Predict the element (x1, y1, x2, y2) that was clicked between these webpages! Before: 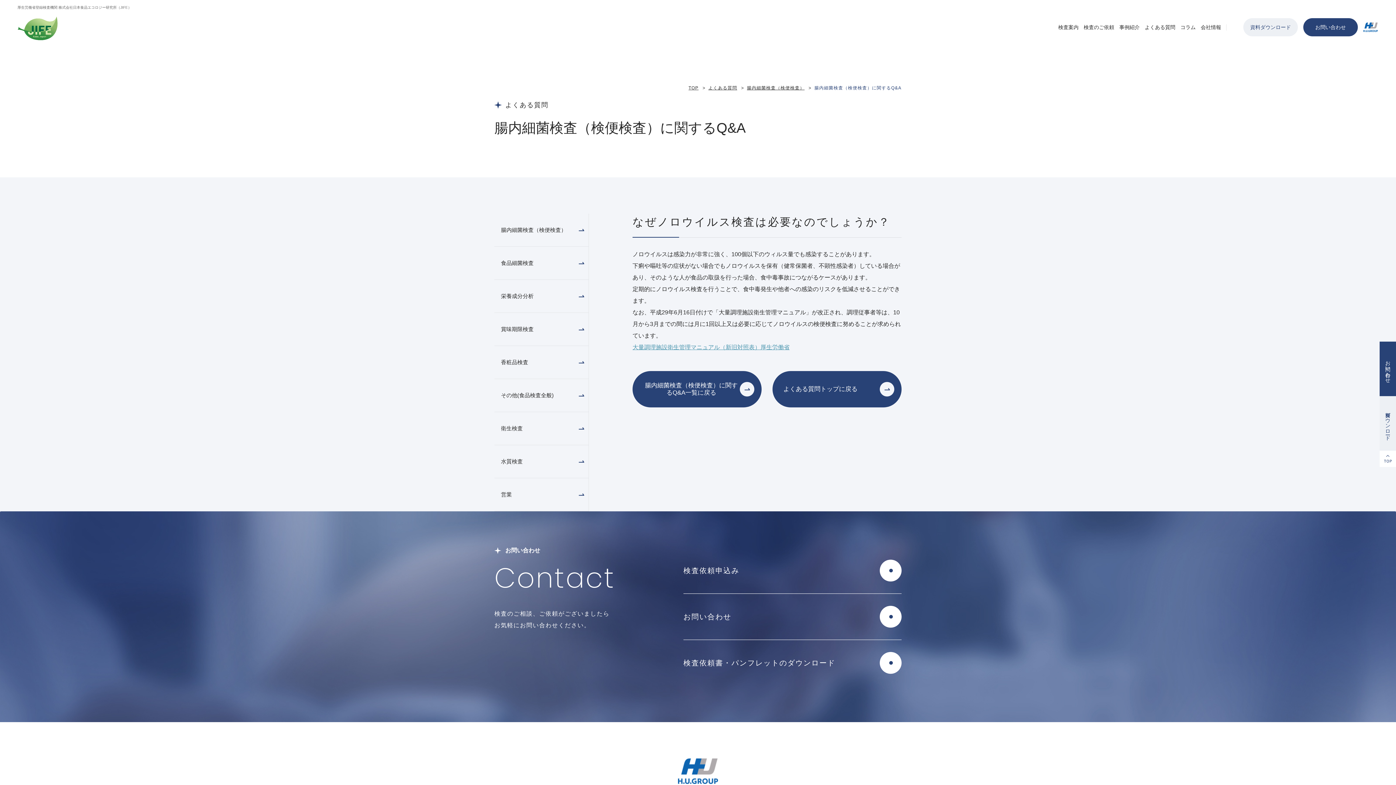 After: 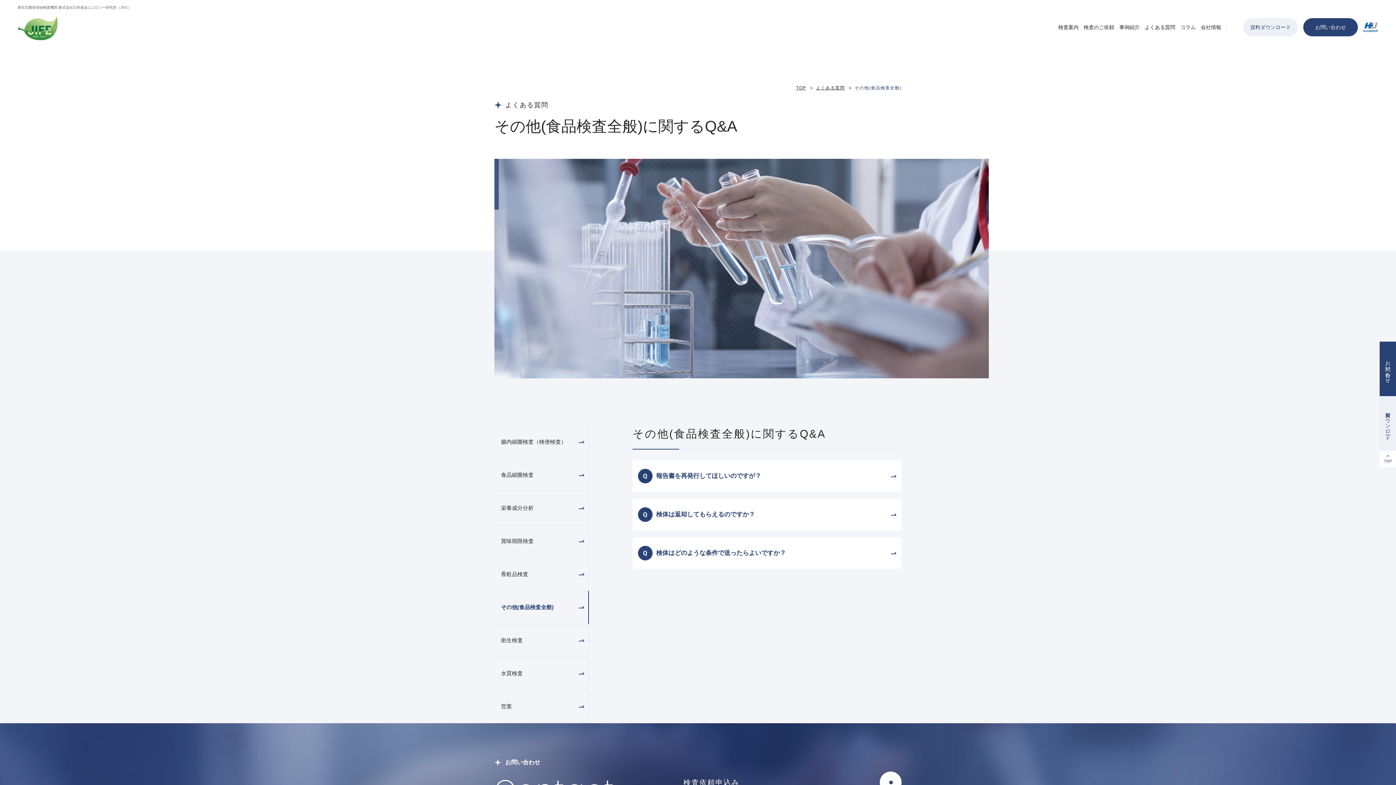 Action: label: その他(食品検査全般) bbox: (494, 379, 588, 412)